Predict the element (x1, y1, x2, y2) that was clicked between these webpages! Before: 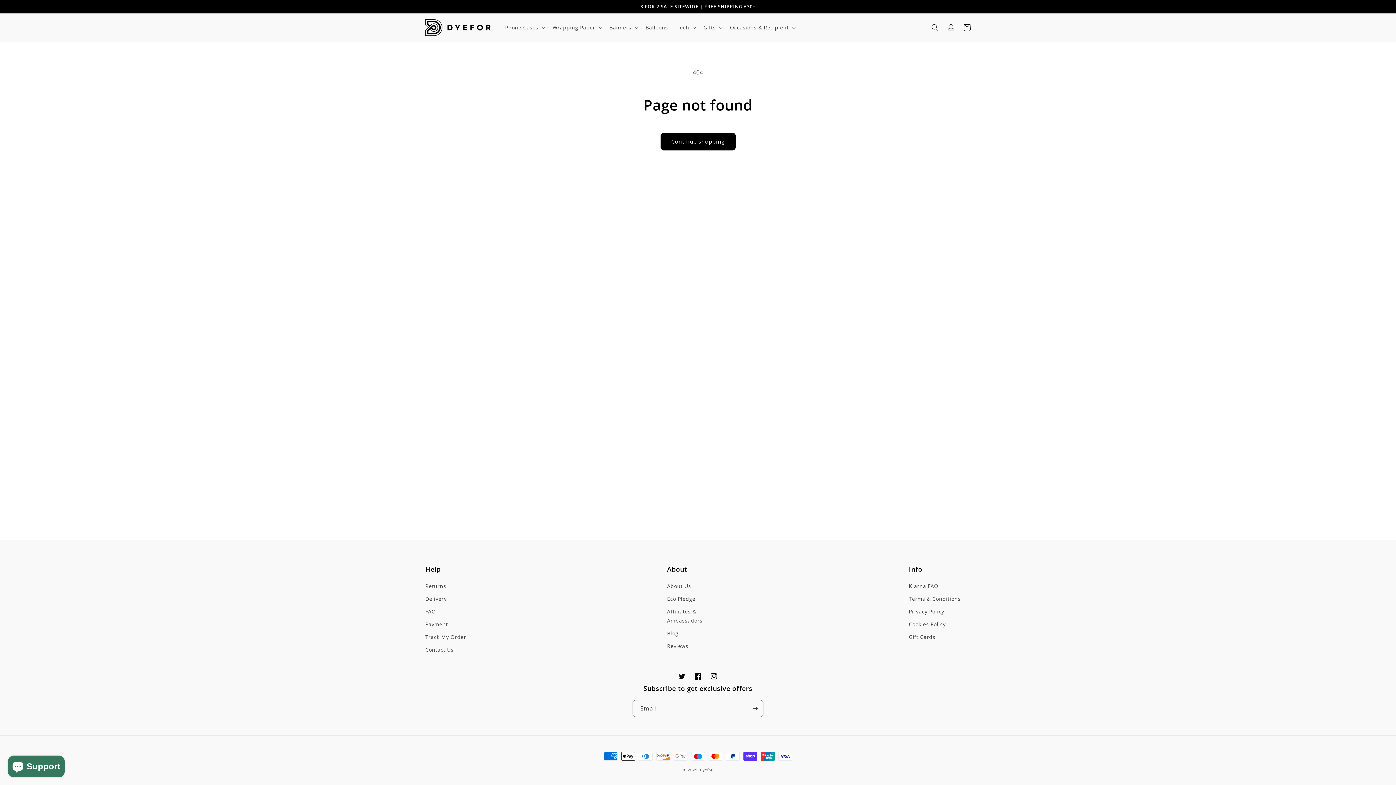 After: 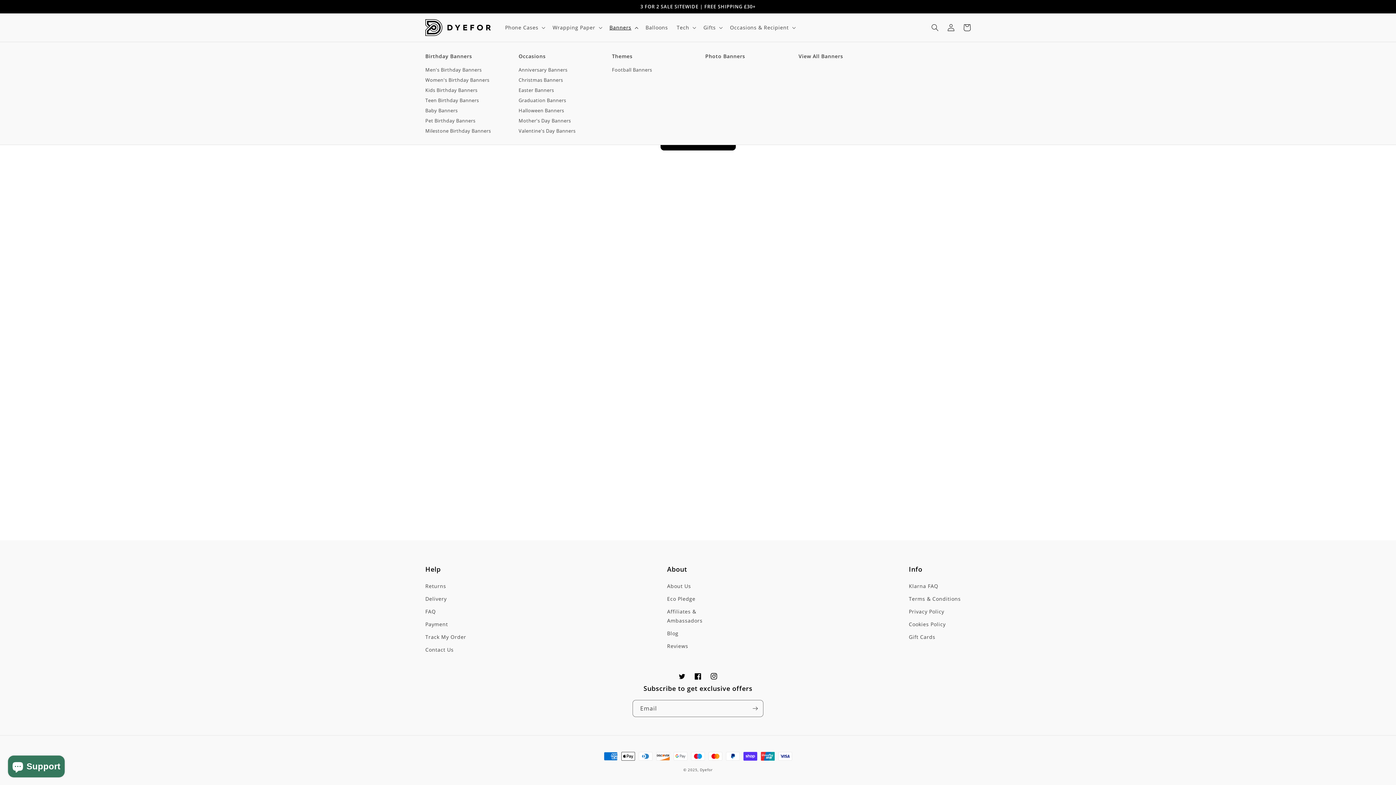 Action: label: Banners bbox: (605, 19, 641, 35)